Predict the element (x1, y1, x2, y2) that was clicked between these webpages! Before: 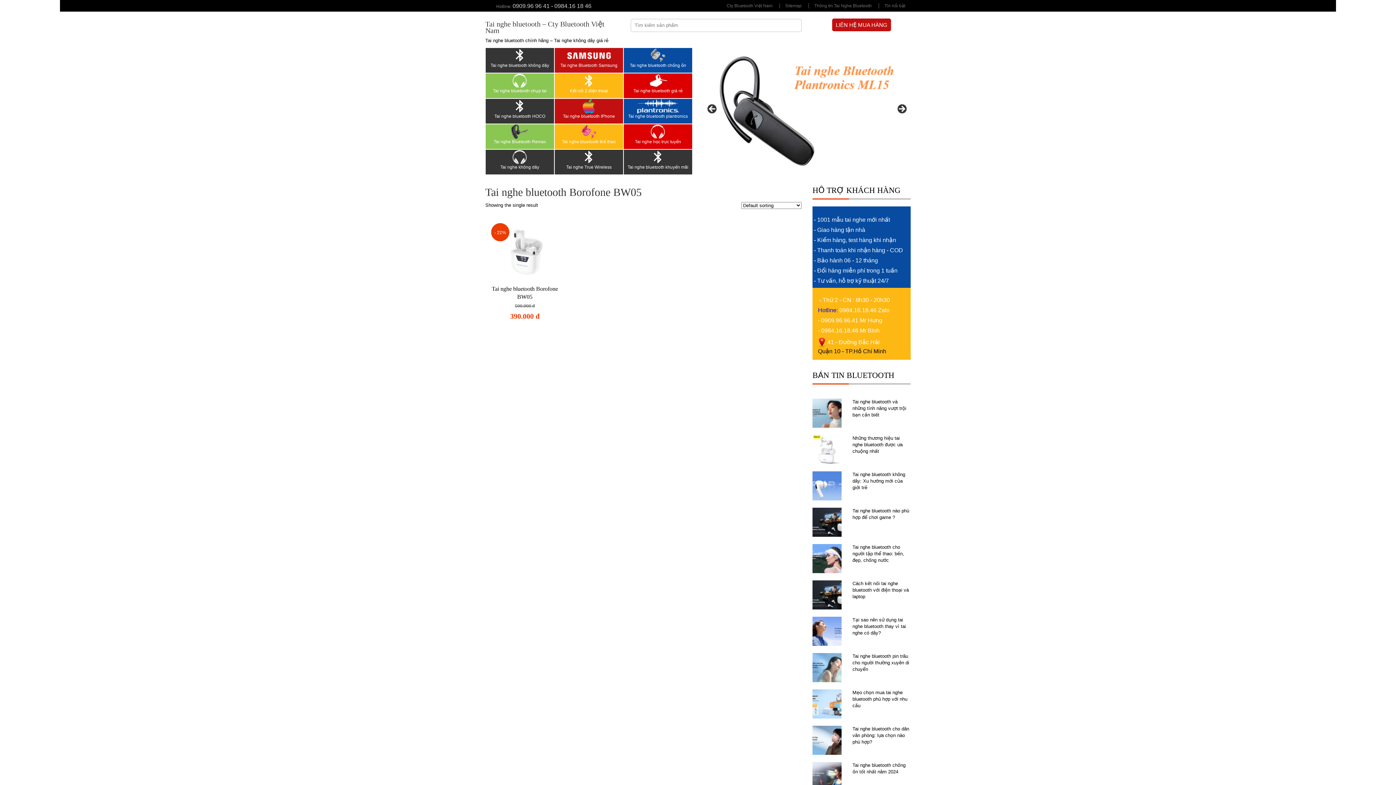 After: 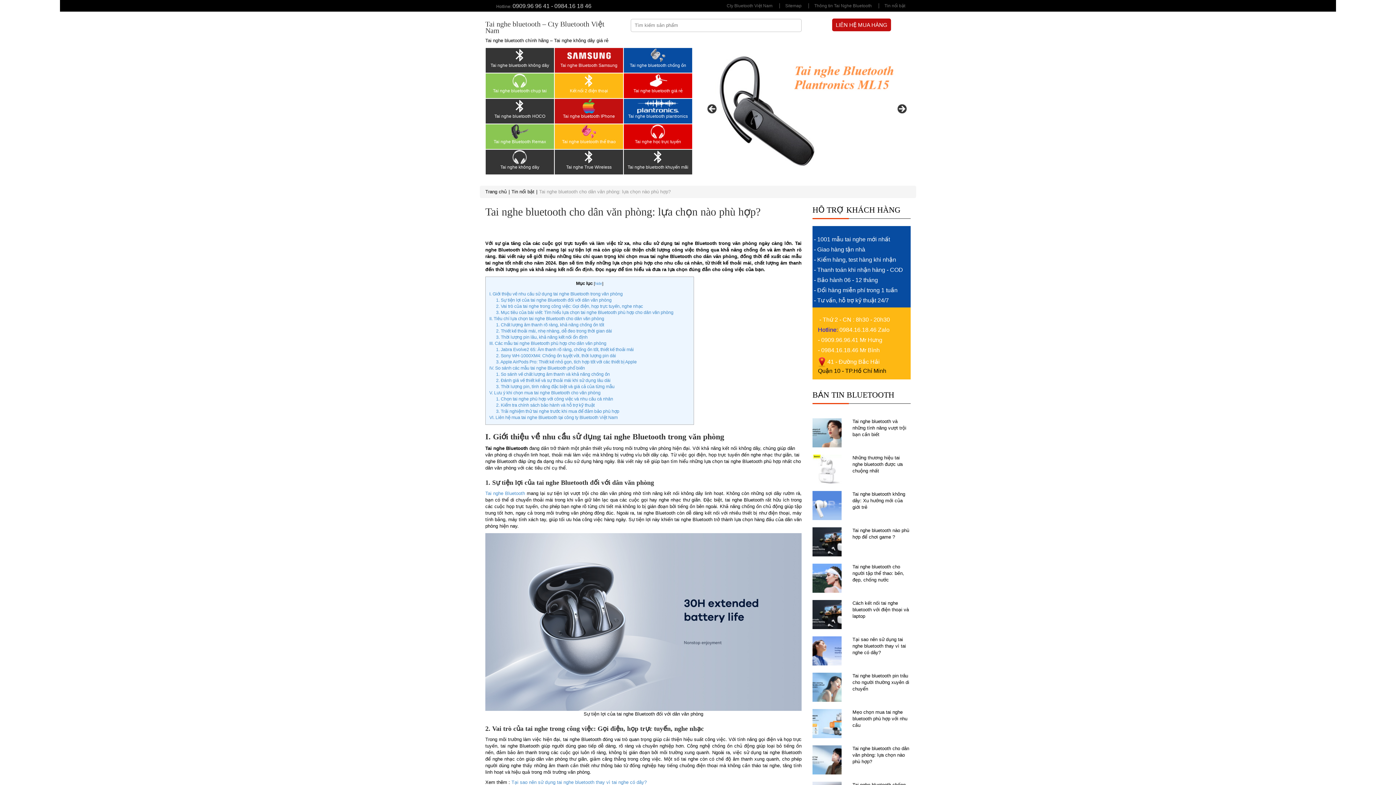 Action: label: Tai nghe bluetooth cho dân văn phòng: lựa chọn nào phù hợp? bbox: (852, 726, 909, 745)